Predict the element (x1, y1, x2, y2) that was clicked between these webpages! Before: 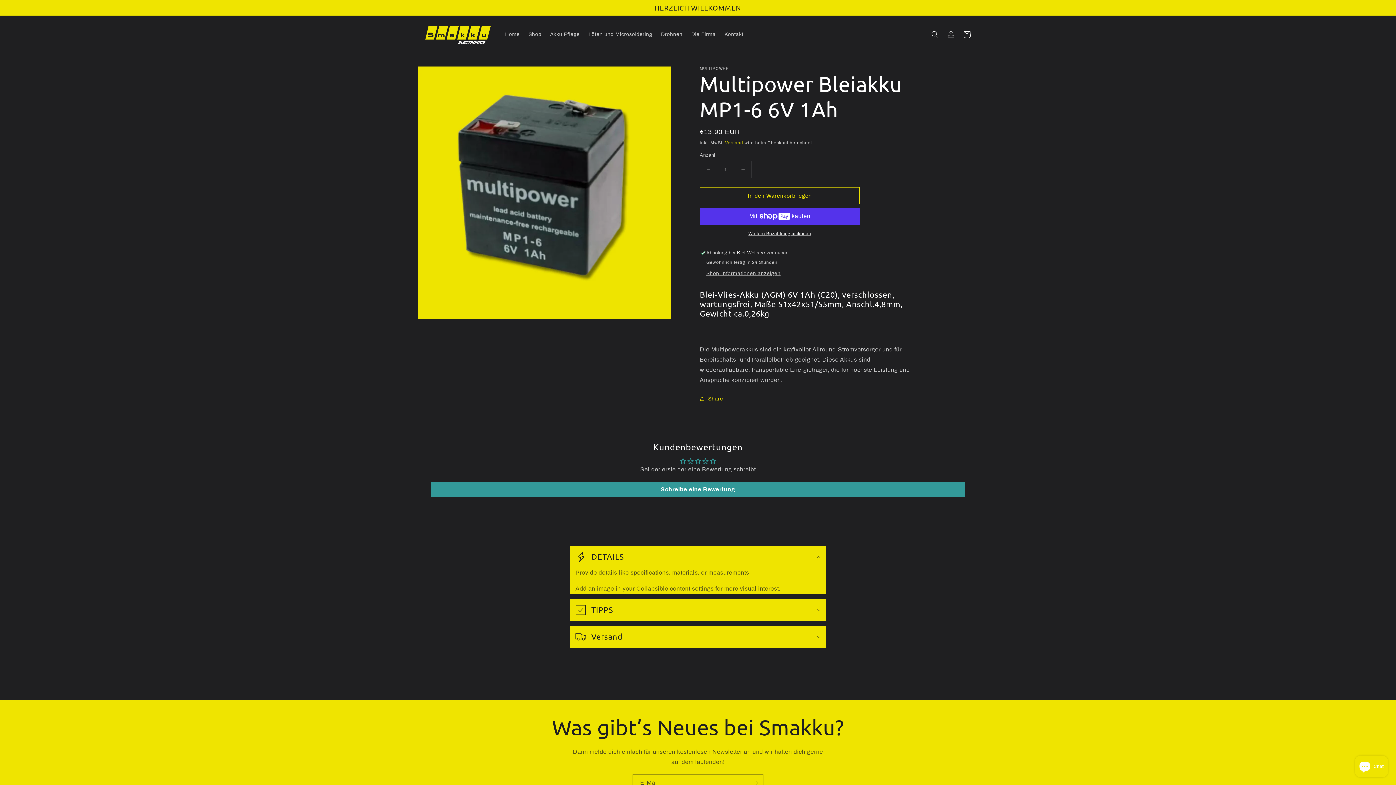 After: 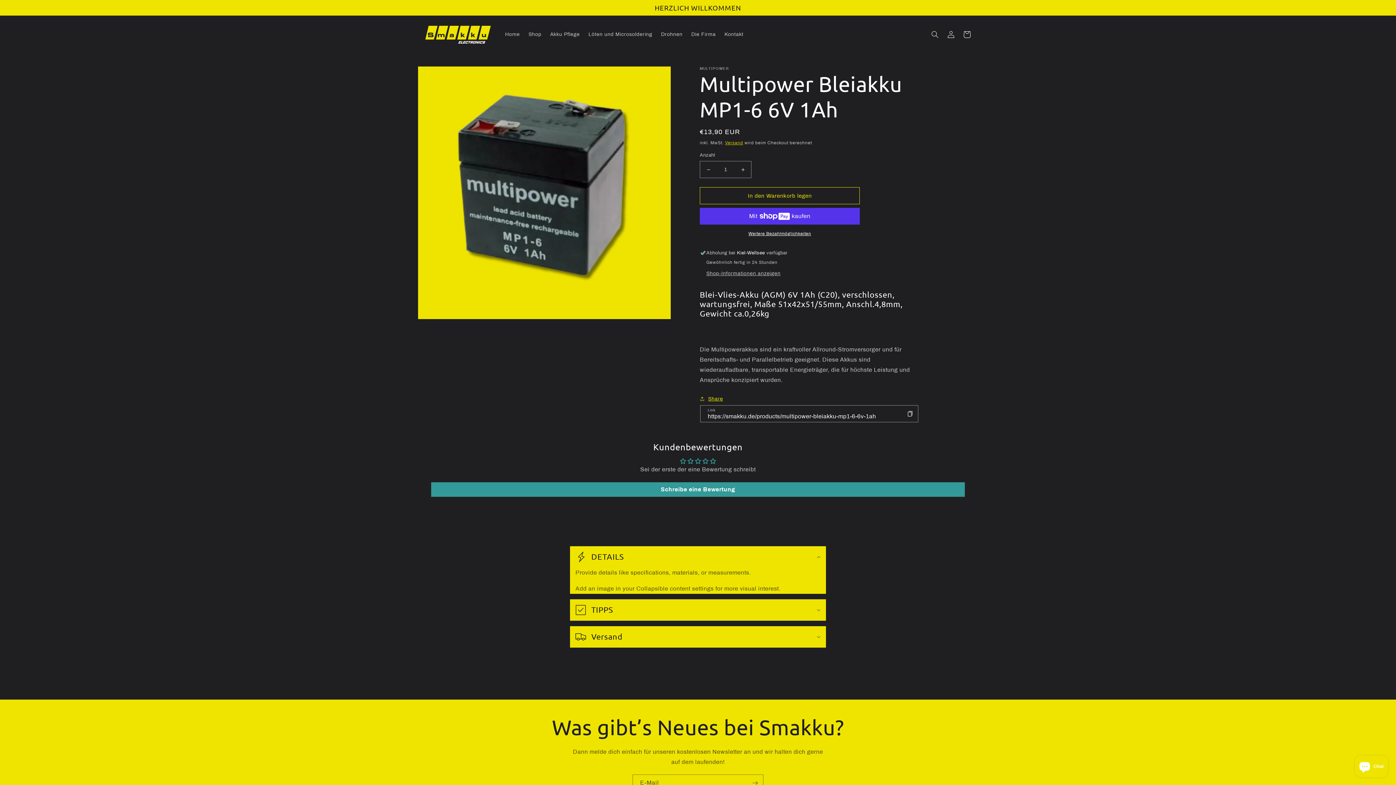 Action: label: Share bbox: (700, 394, 723, 403)